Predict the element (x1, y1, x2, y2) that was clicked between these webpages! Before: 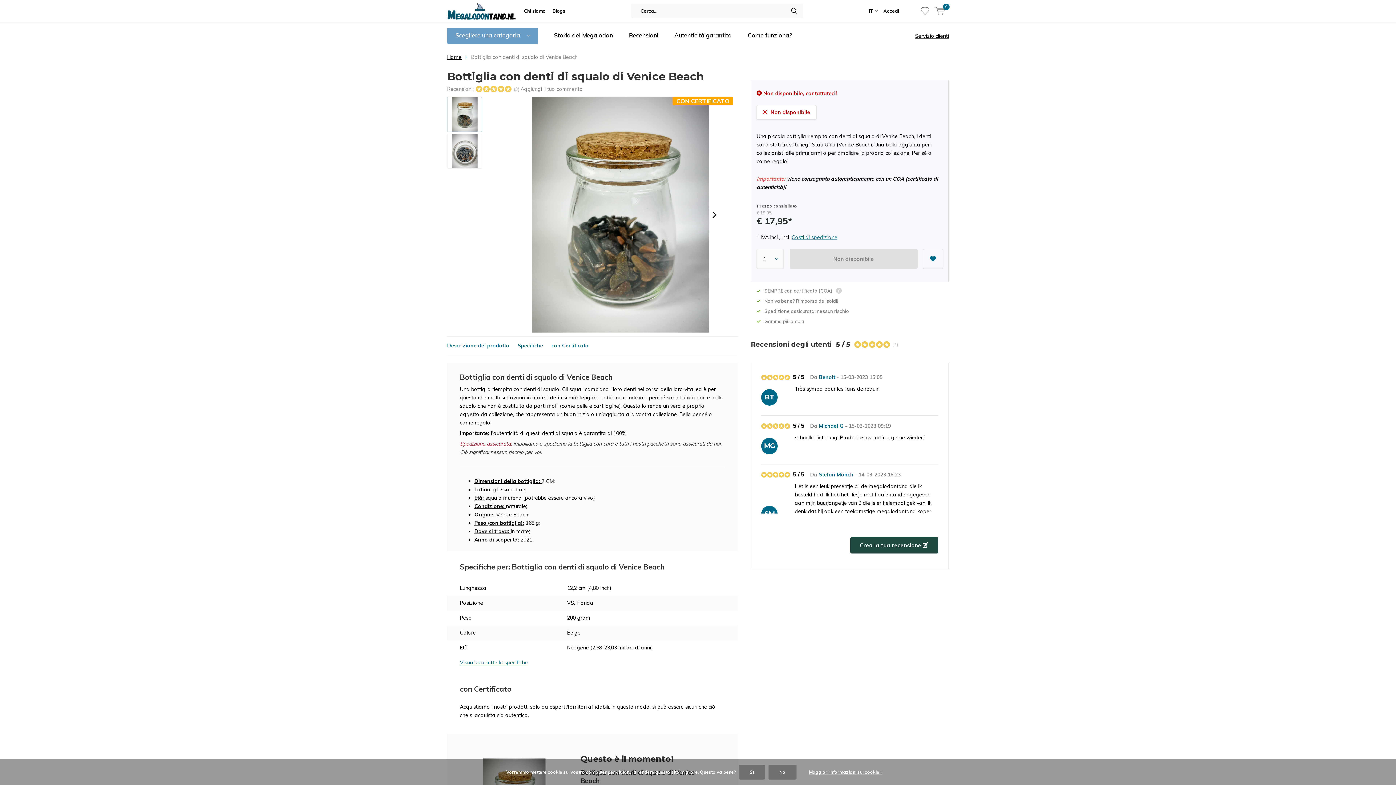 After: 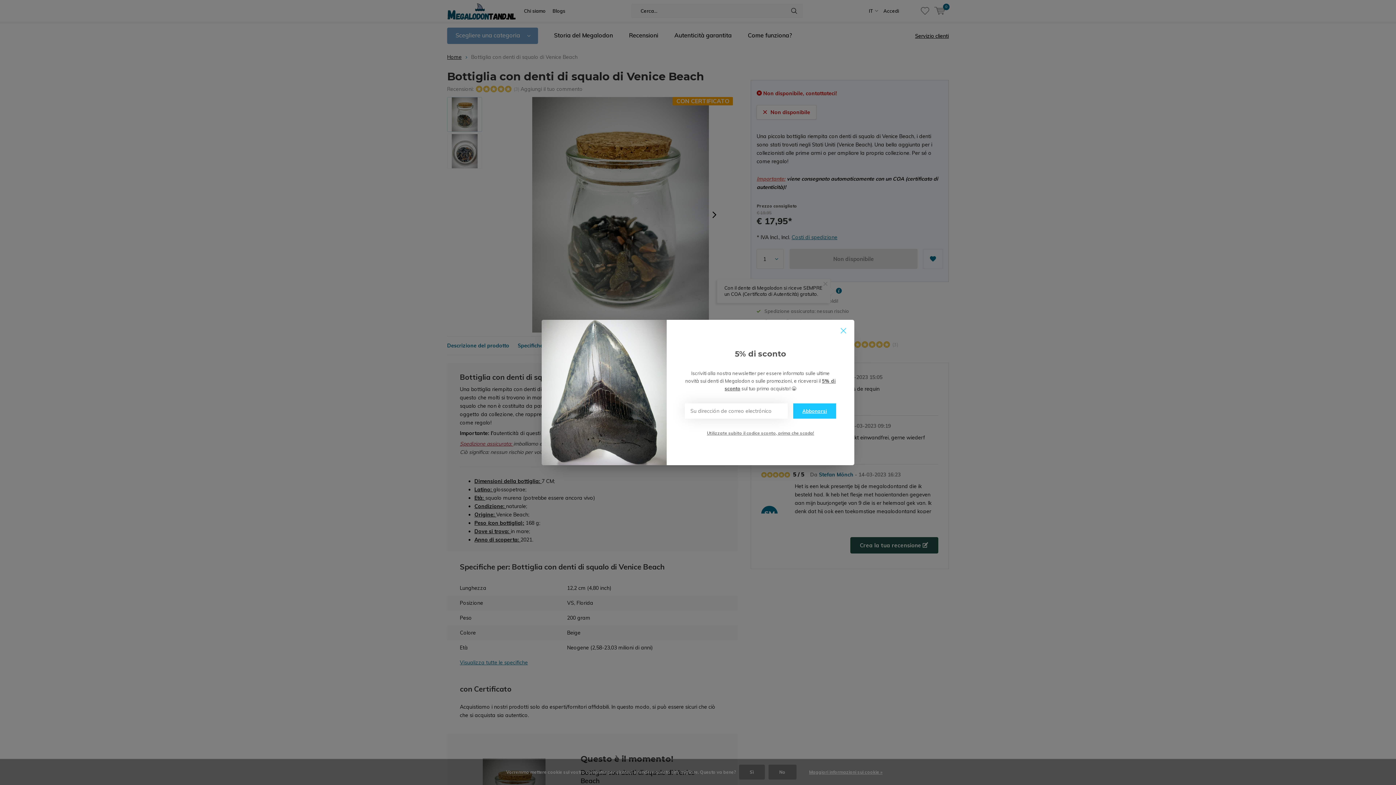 Action: bbox: (836, 288, 841, 295) label: Tooltip